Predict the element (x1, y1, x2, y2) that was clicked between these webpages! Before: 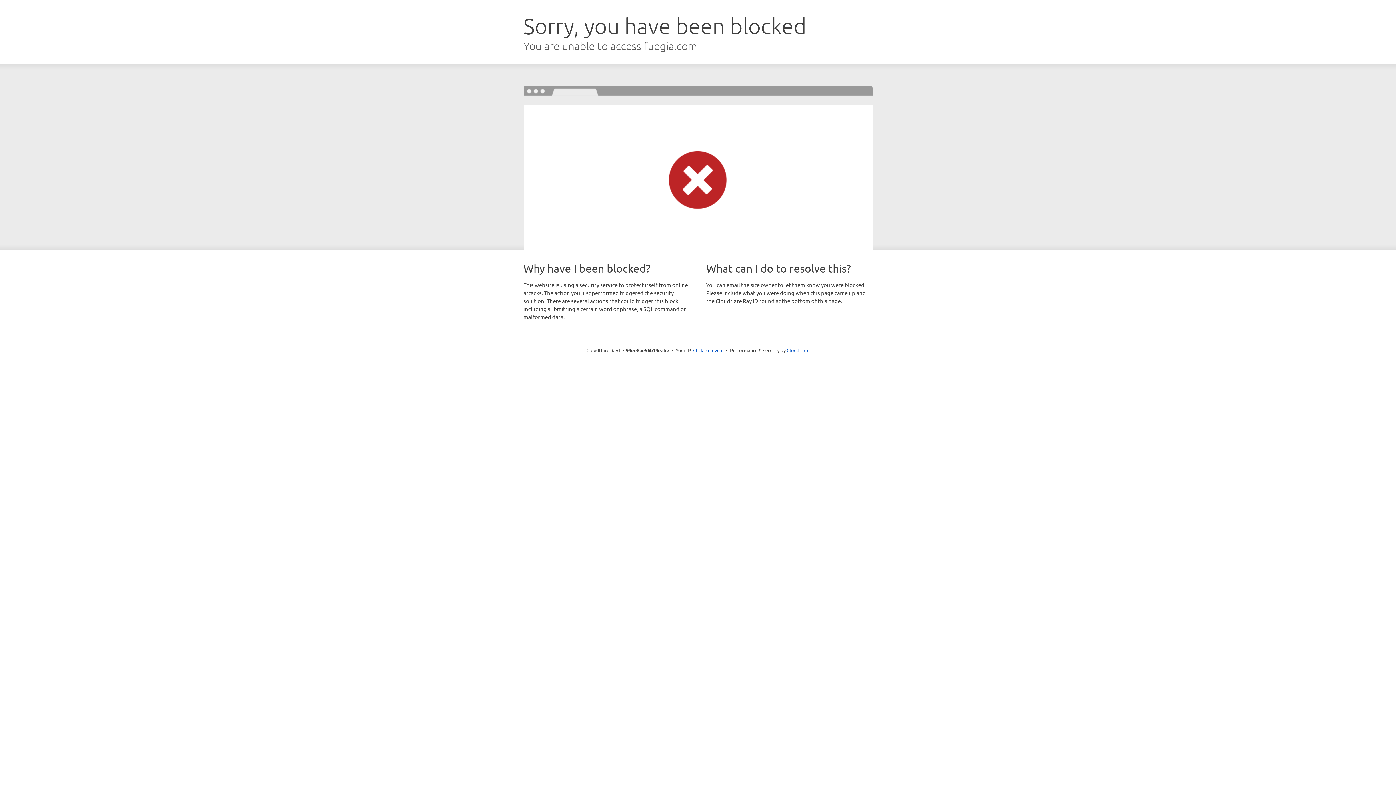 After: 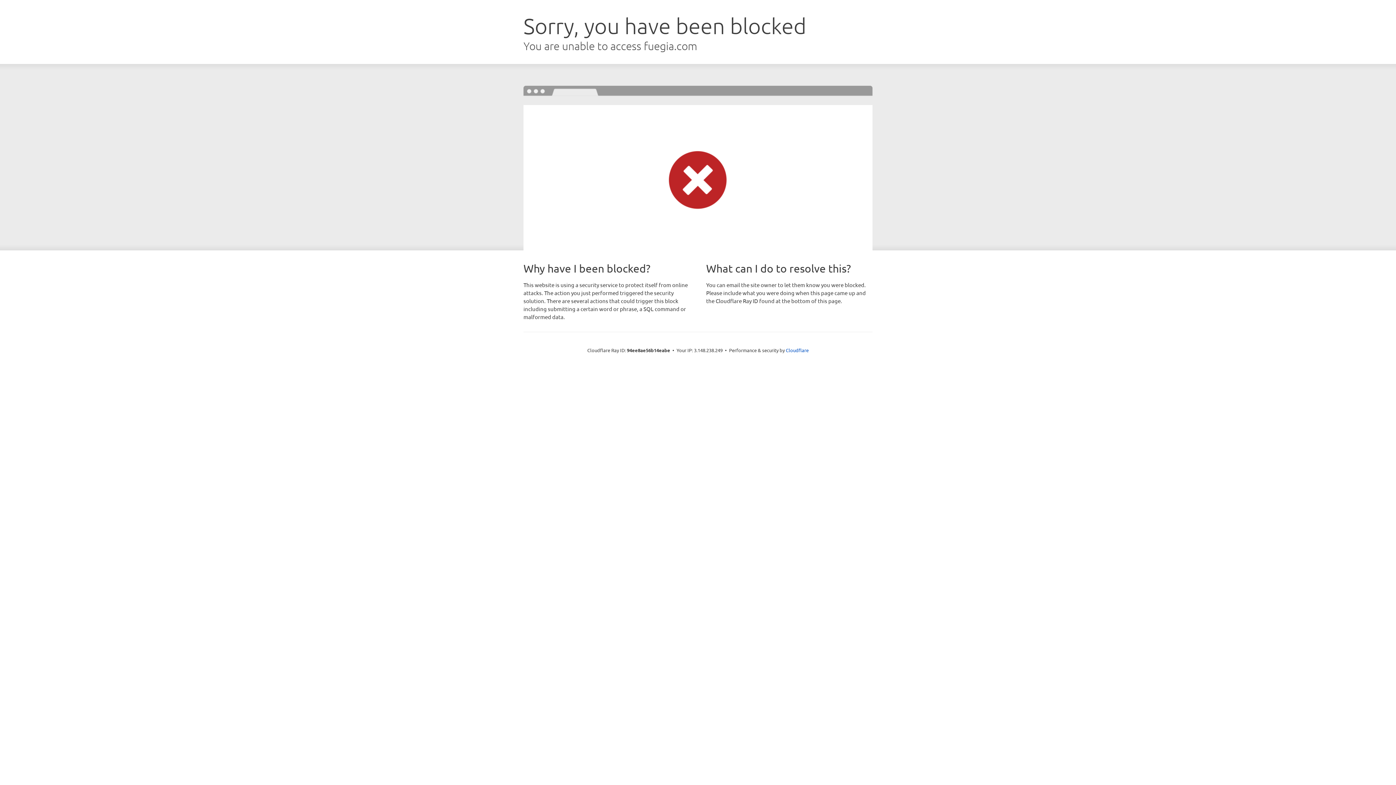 Action: label: Click to reveal bbox: (693, 346, 723, 353)